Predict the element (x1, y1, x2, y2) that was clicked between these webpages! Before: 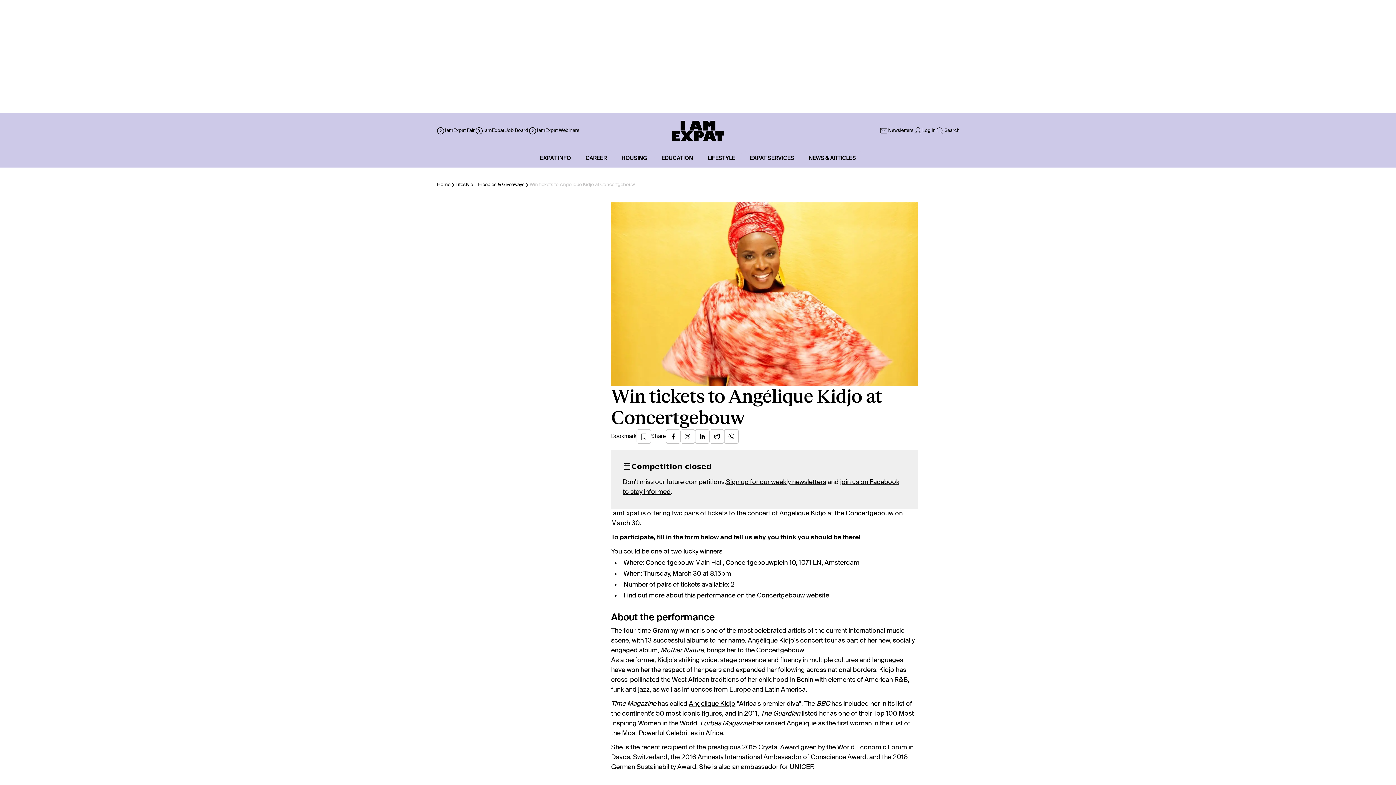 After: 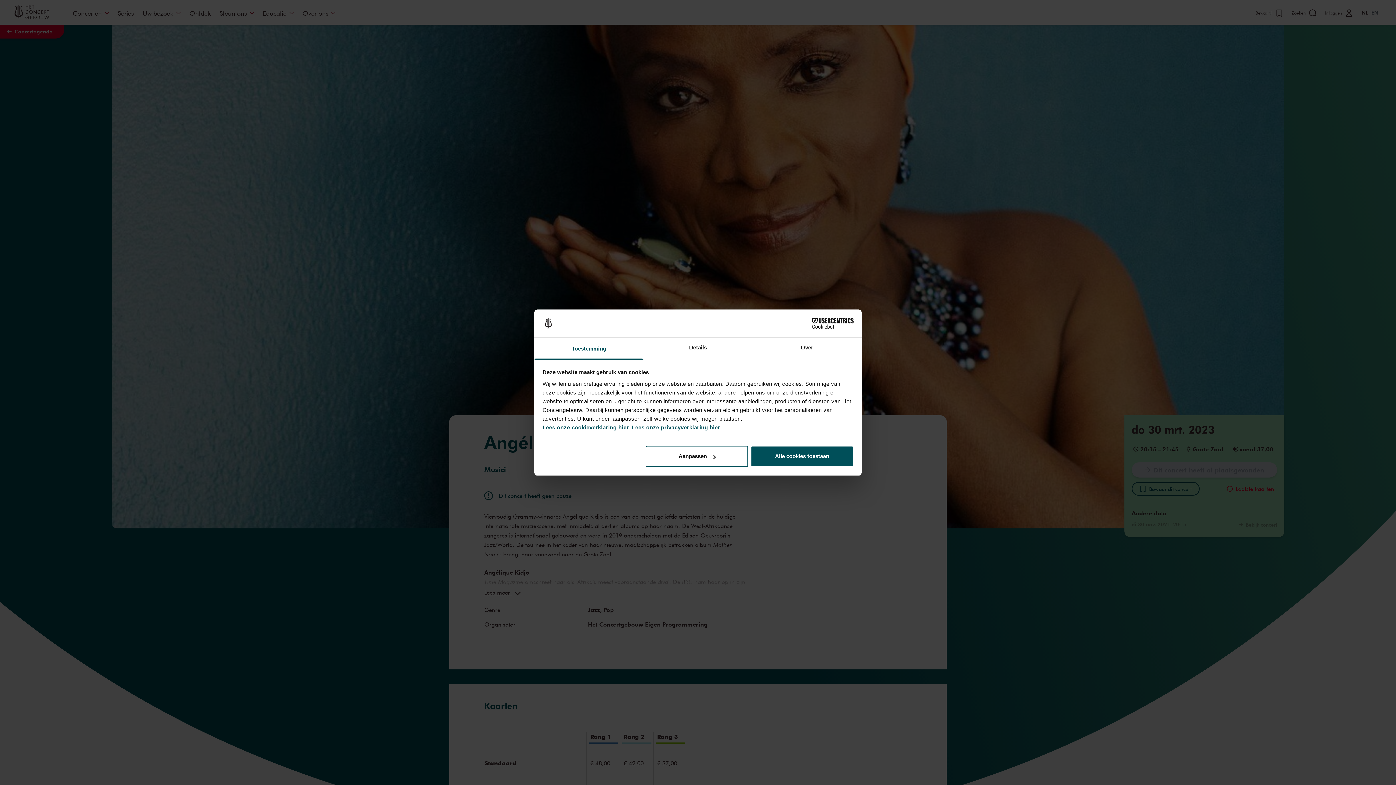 Action: bbox: (757, 592, 829, 599) label: Concertgebouw website